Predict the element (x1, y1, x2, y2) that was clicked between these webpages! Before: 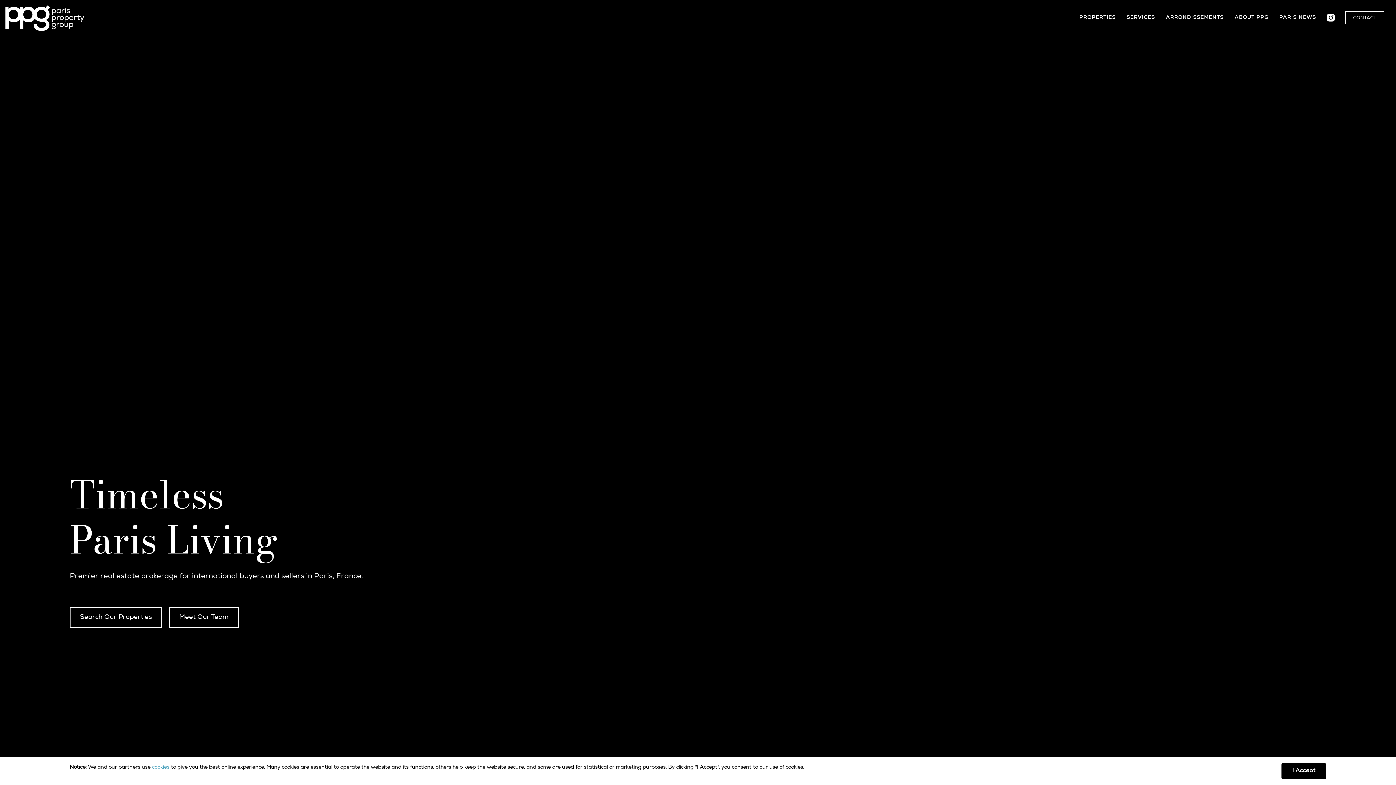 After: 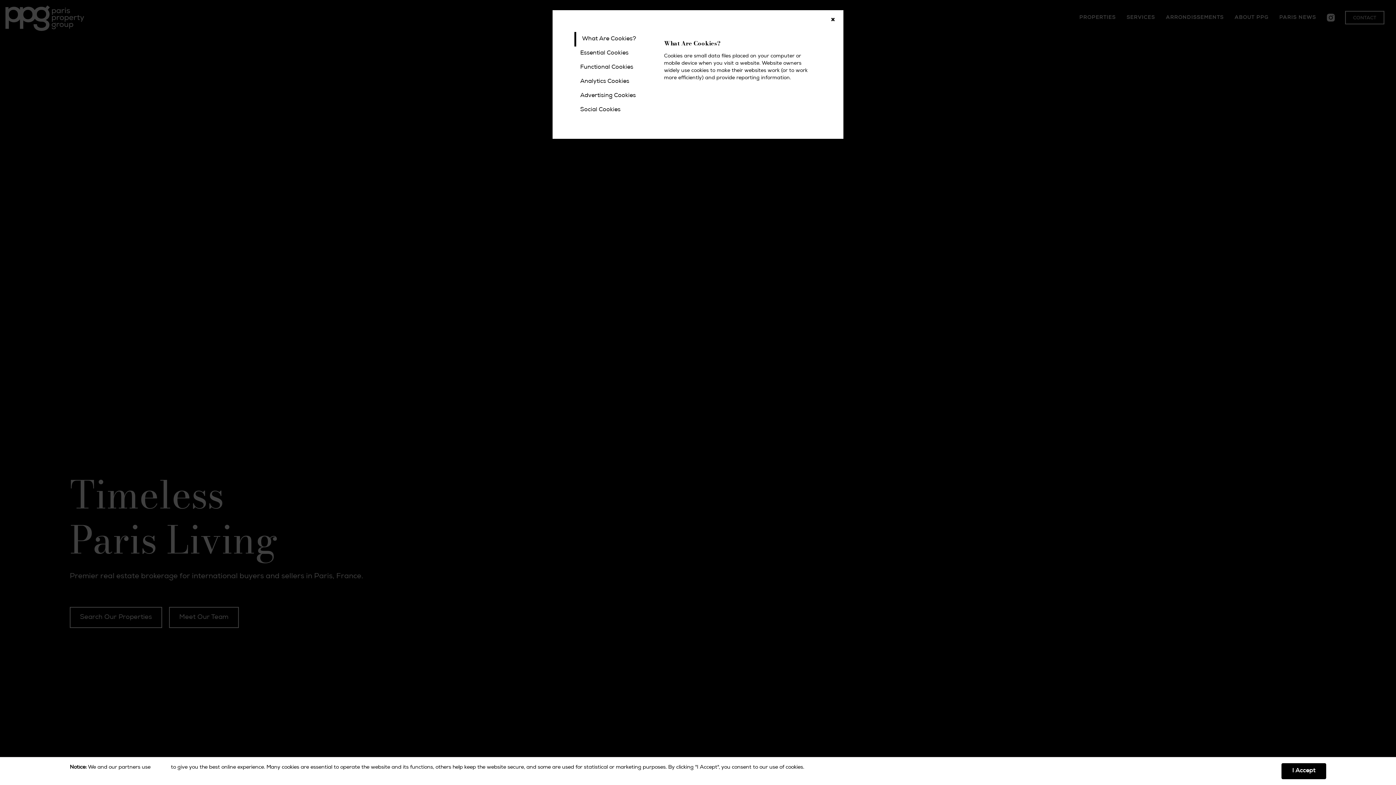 Action: bbox: (152, 765, 169, 770) label: cookies